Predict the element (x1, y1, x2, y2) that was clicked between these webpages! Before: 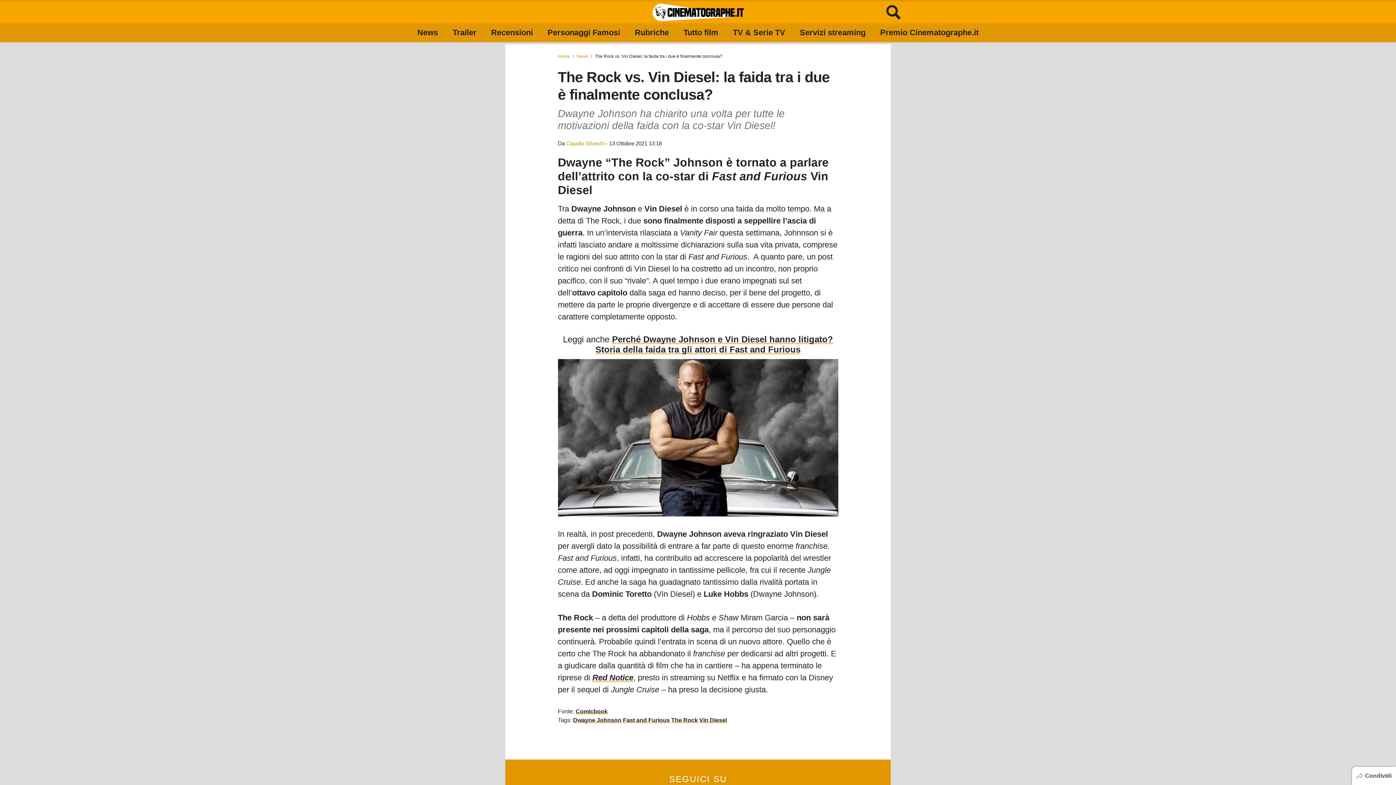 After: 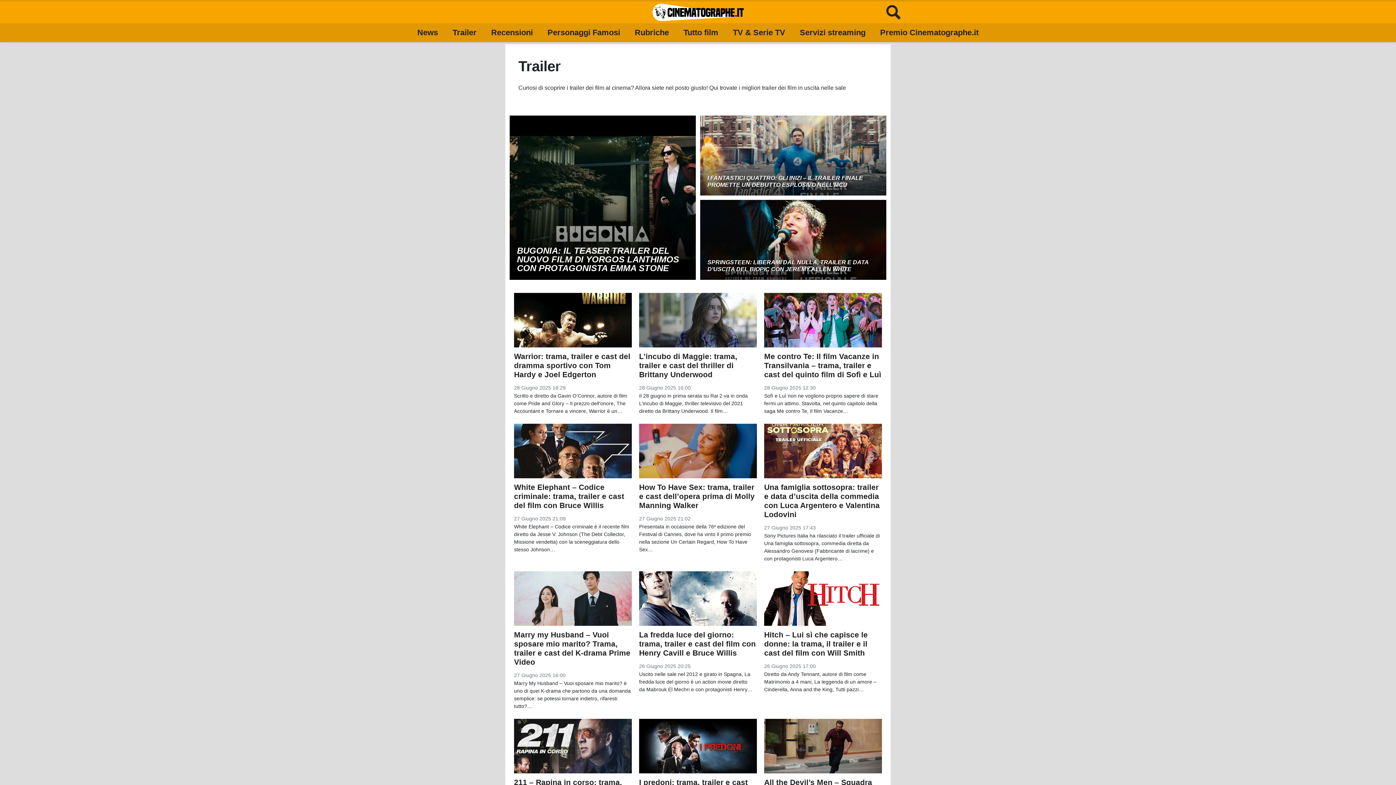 Action: label: Trailer bbox: (452, 23, 476, 42)